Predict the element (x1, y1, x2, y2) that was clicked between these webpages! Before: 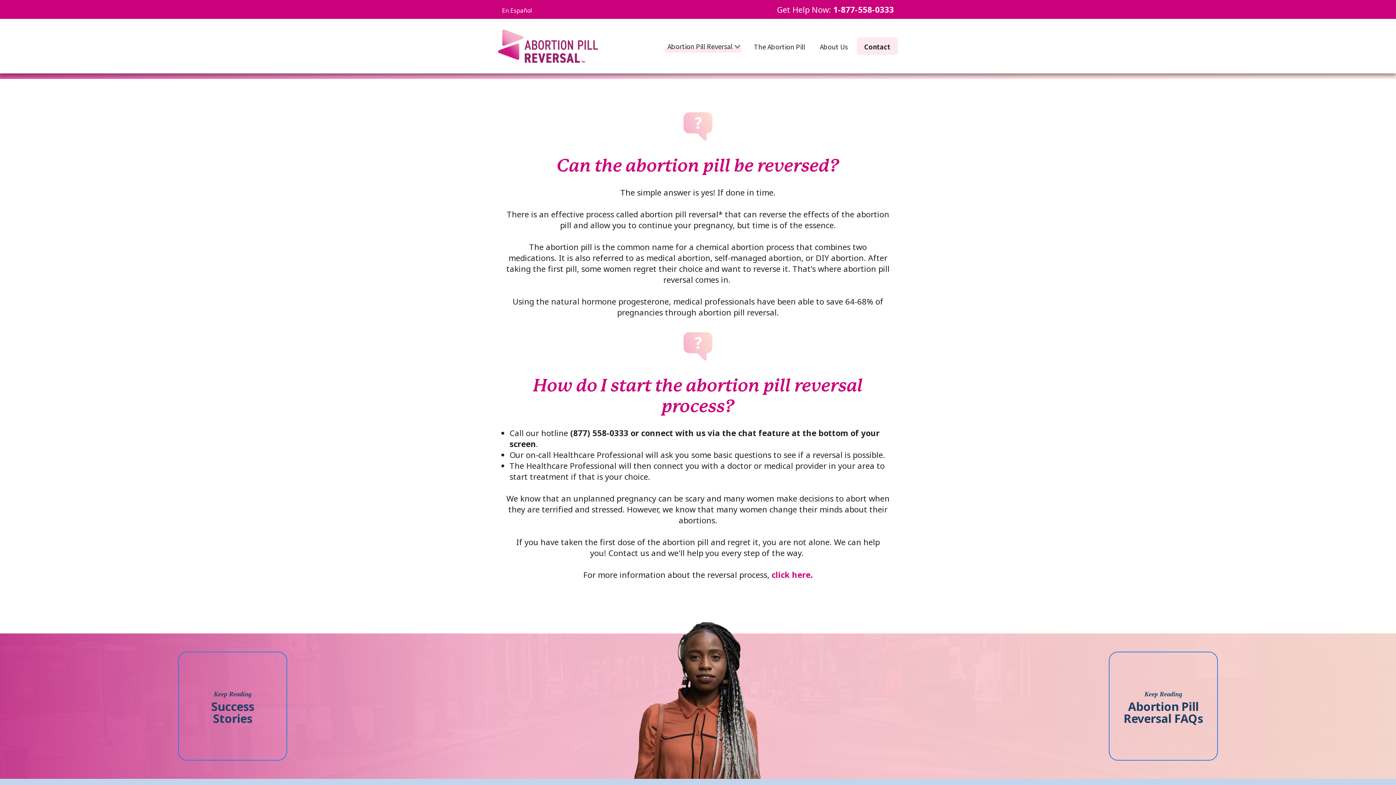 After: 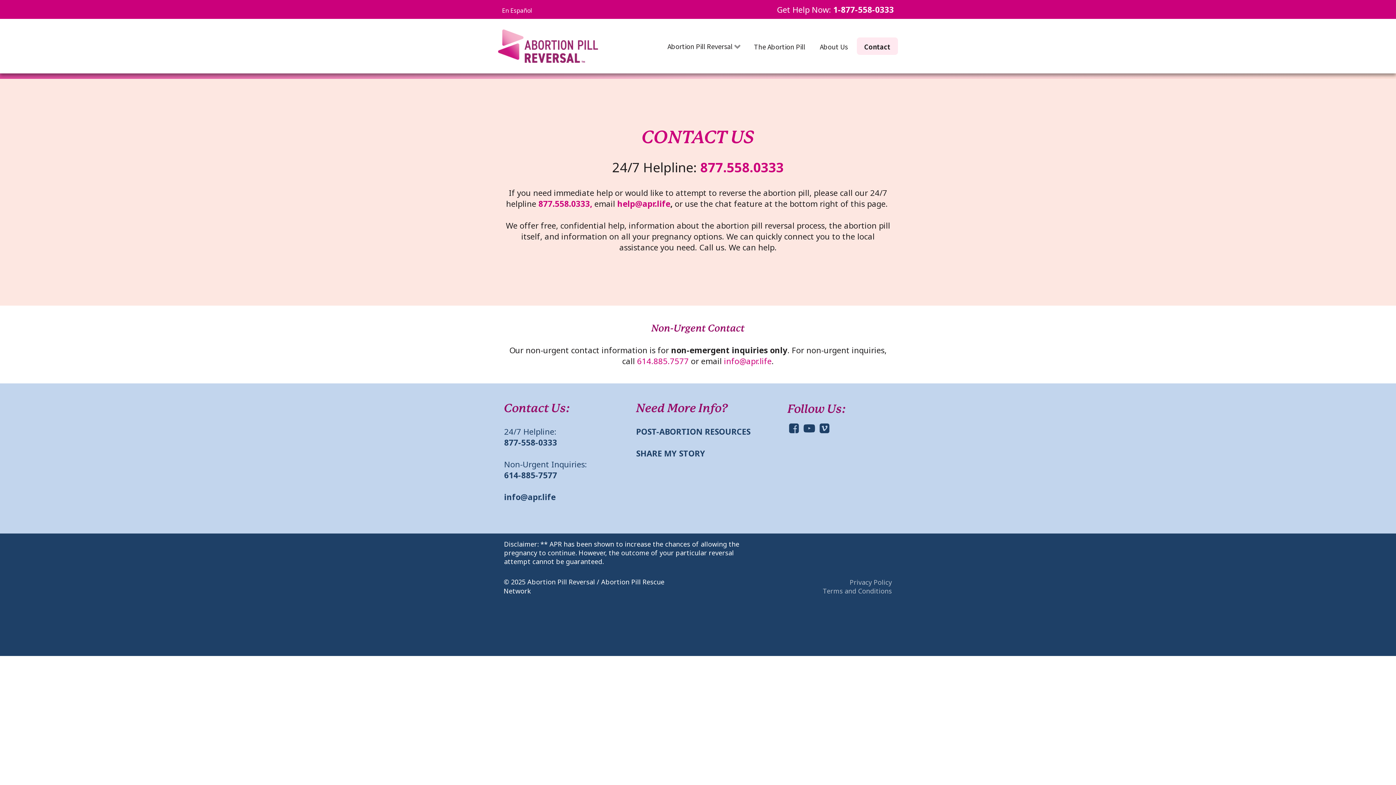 Action: label: Contact bbox: (857, 37, 898, 54)